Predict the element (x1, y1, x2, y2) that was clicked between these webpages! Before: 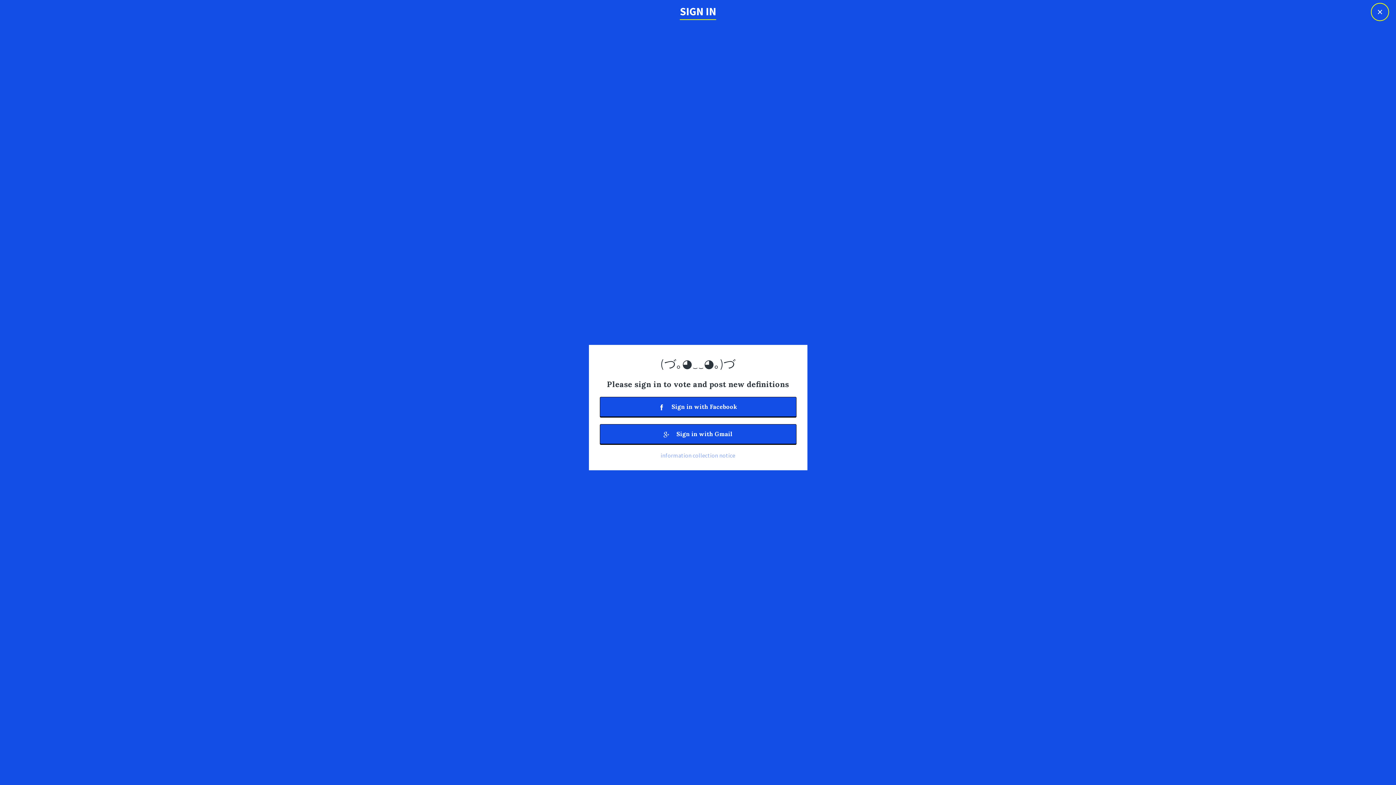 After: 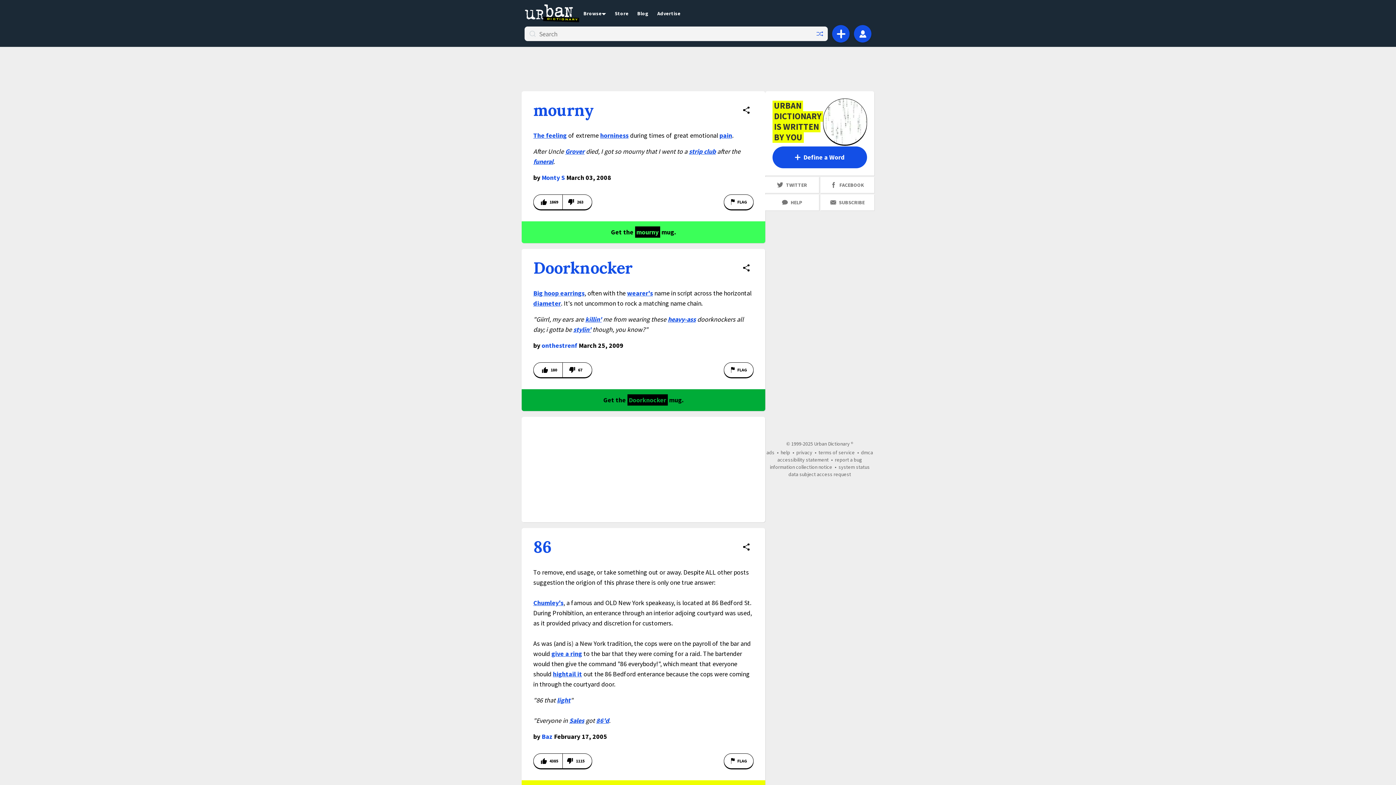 Action: bbox: (1371, 2, 1389, 21) label: ×